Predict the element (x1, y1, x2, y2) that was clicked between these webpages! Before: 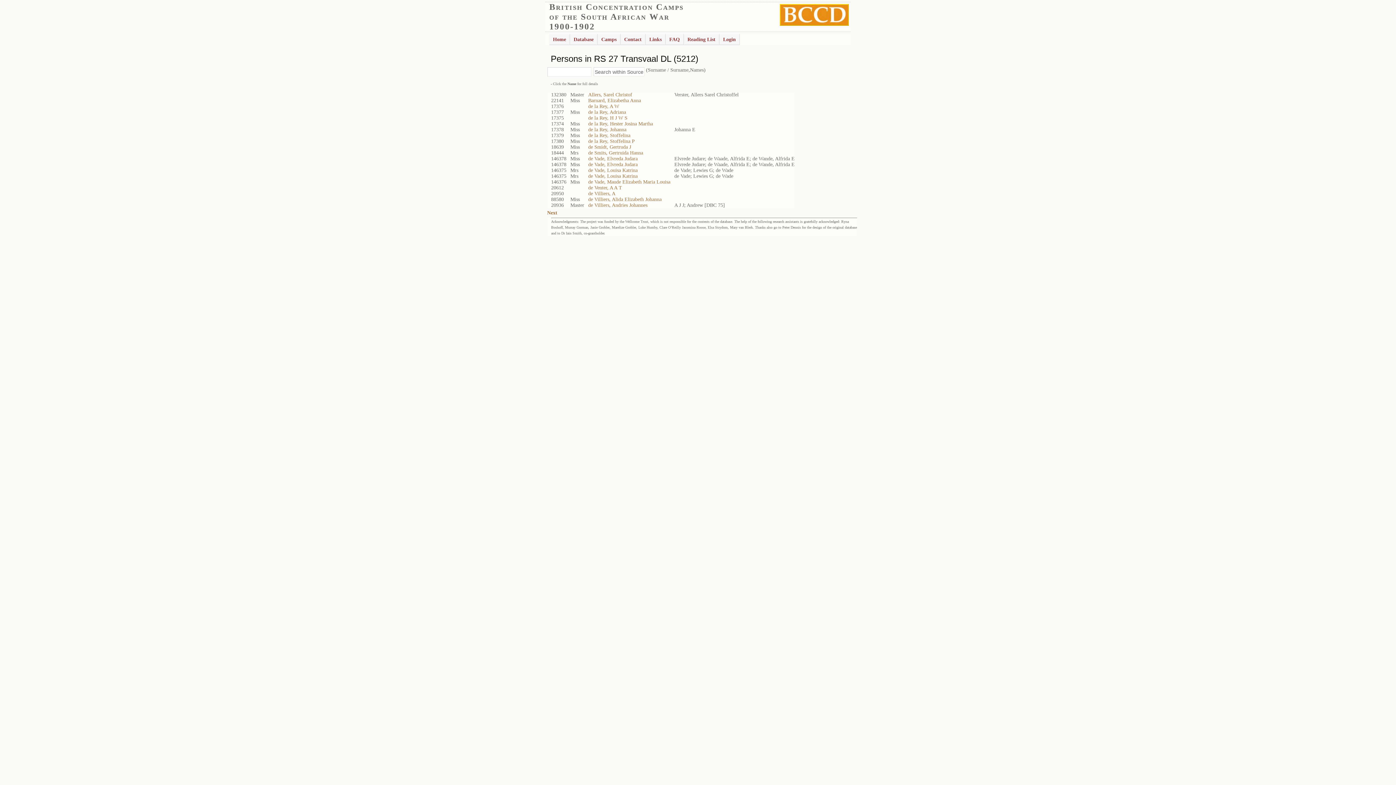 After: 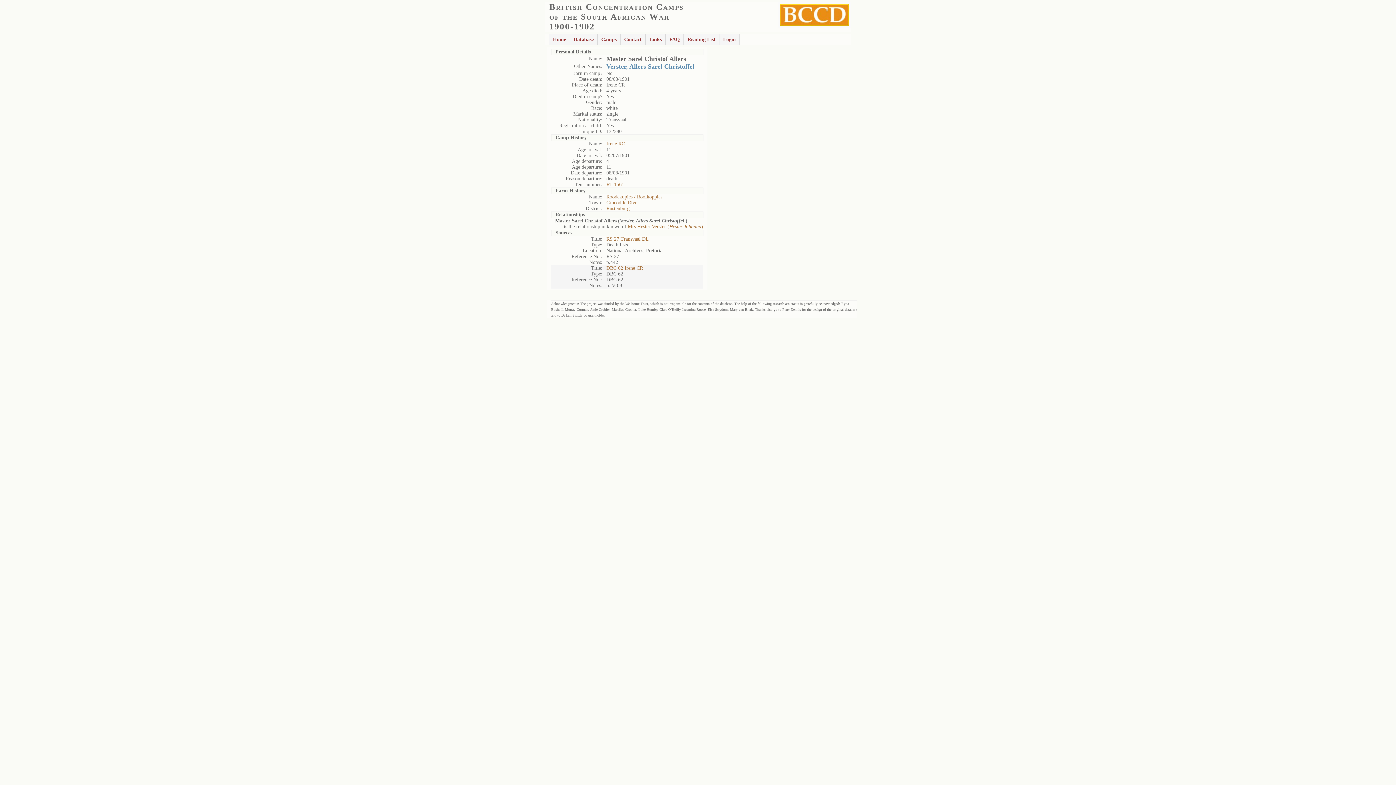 Action: bbox: (588, 92, 632, 97) label: Allers, Sarel Christof